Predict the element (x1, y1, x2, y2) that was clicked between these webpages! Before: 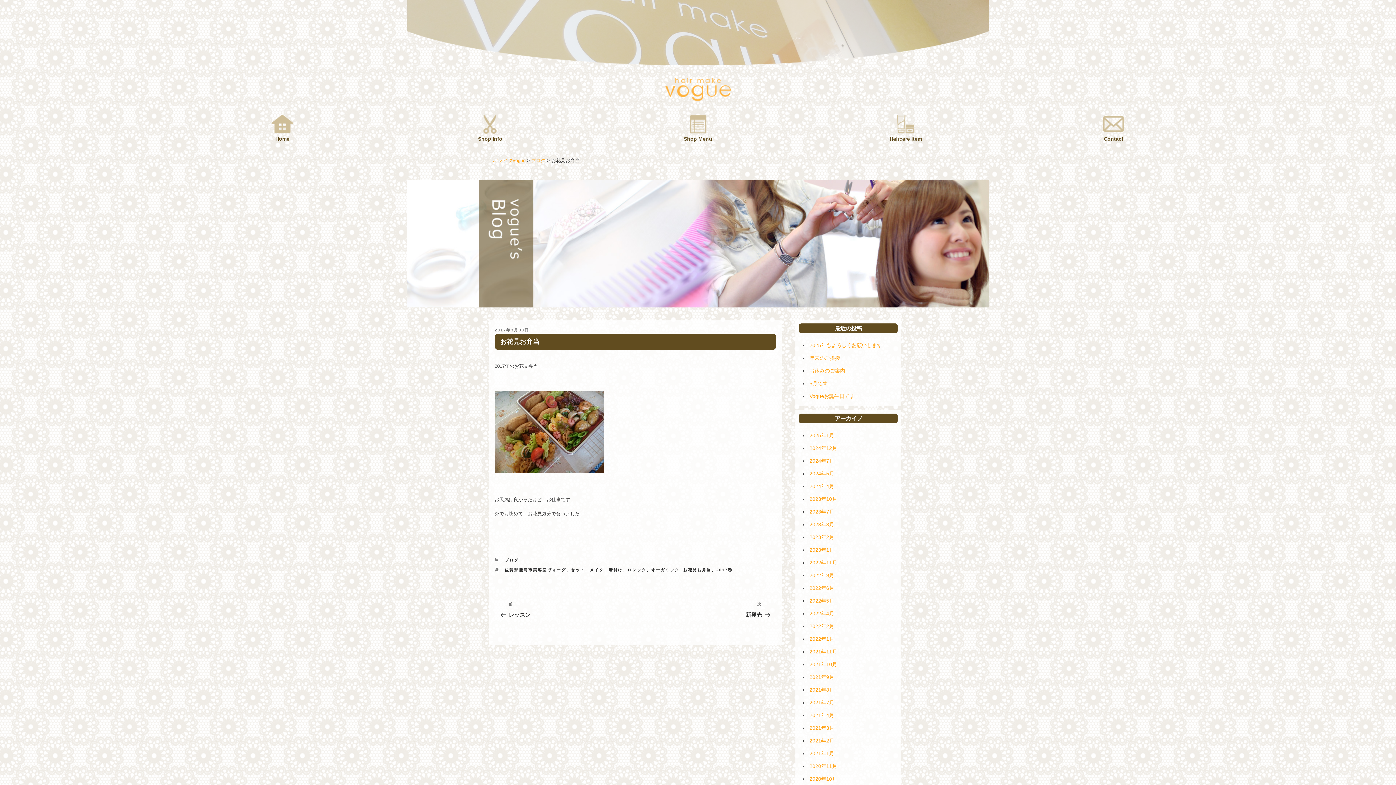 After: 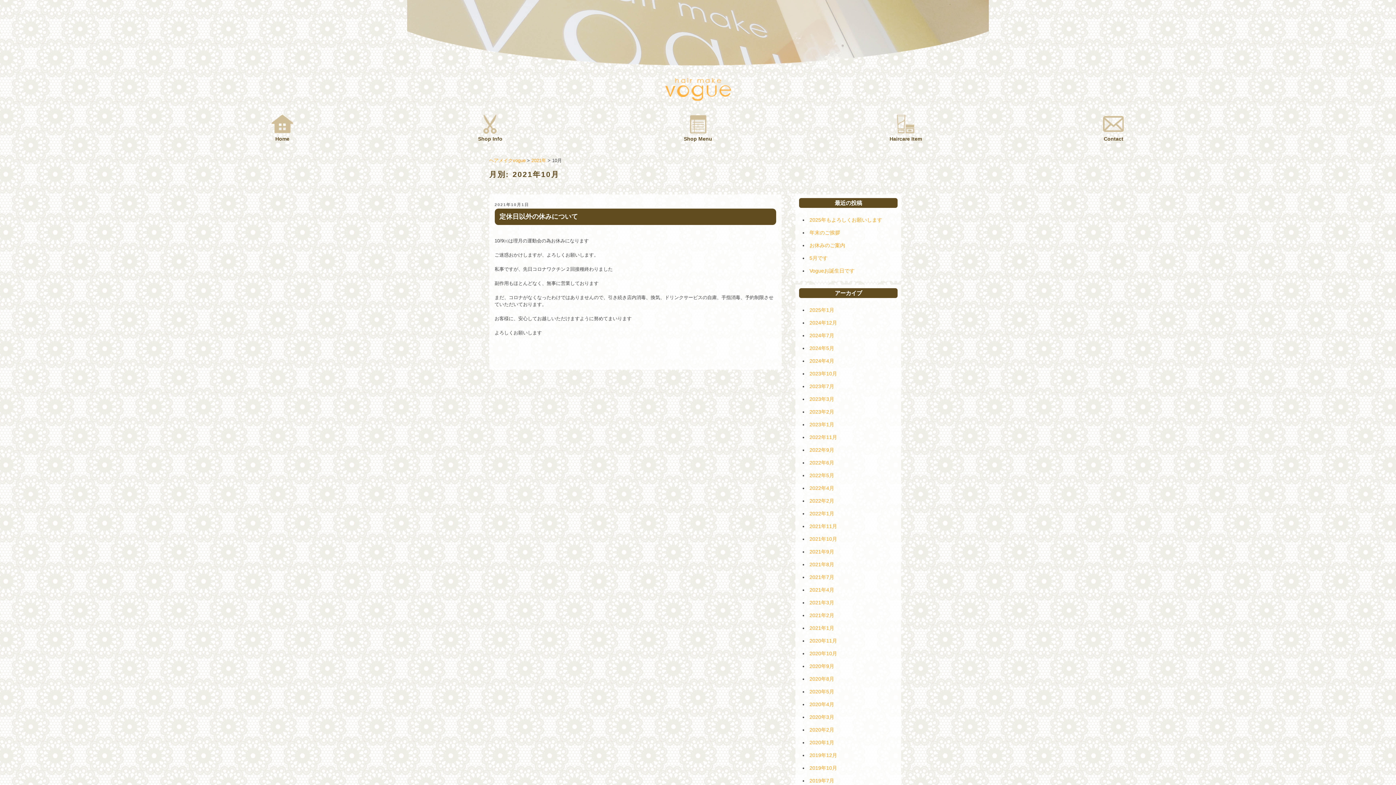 Action: bbox: (809, 661, 837, 667) label: 2021年10月